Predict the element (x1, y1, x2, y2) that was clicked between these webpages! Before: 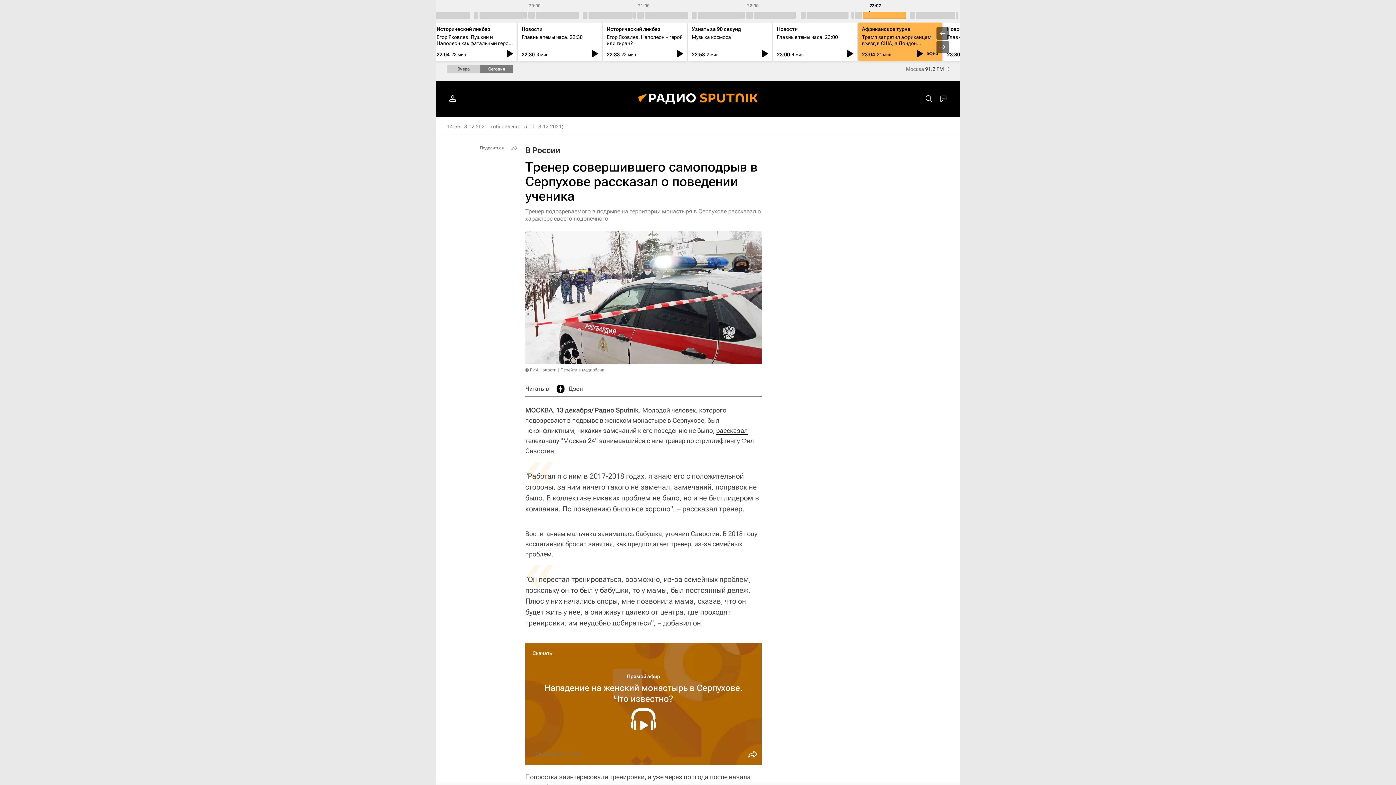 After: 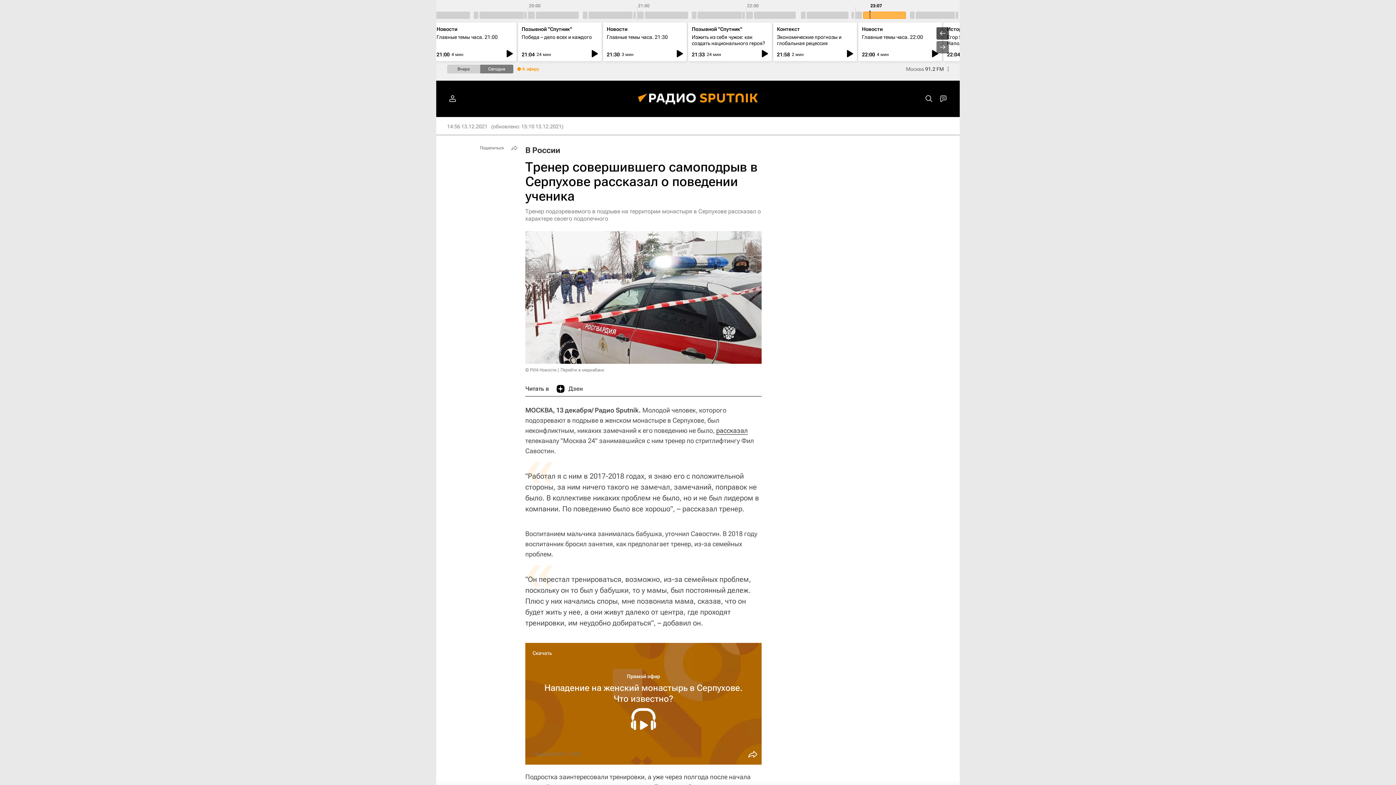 Action: bbox: (936, 27, 949, 39)